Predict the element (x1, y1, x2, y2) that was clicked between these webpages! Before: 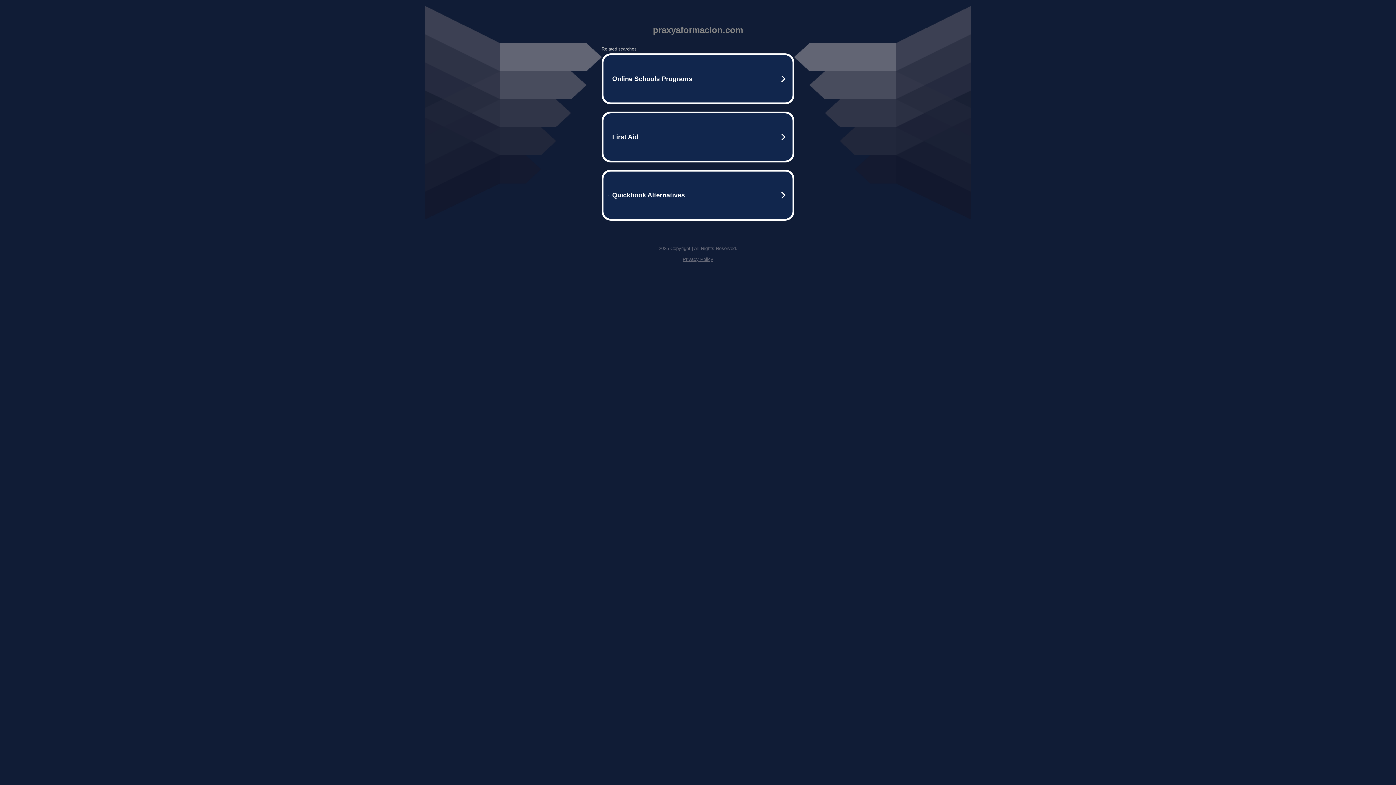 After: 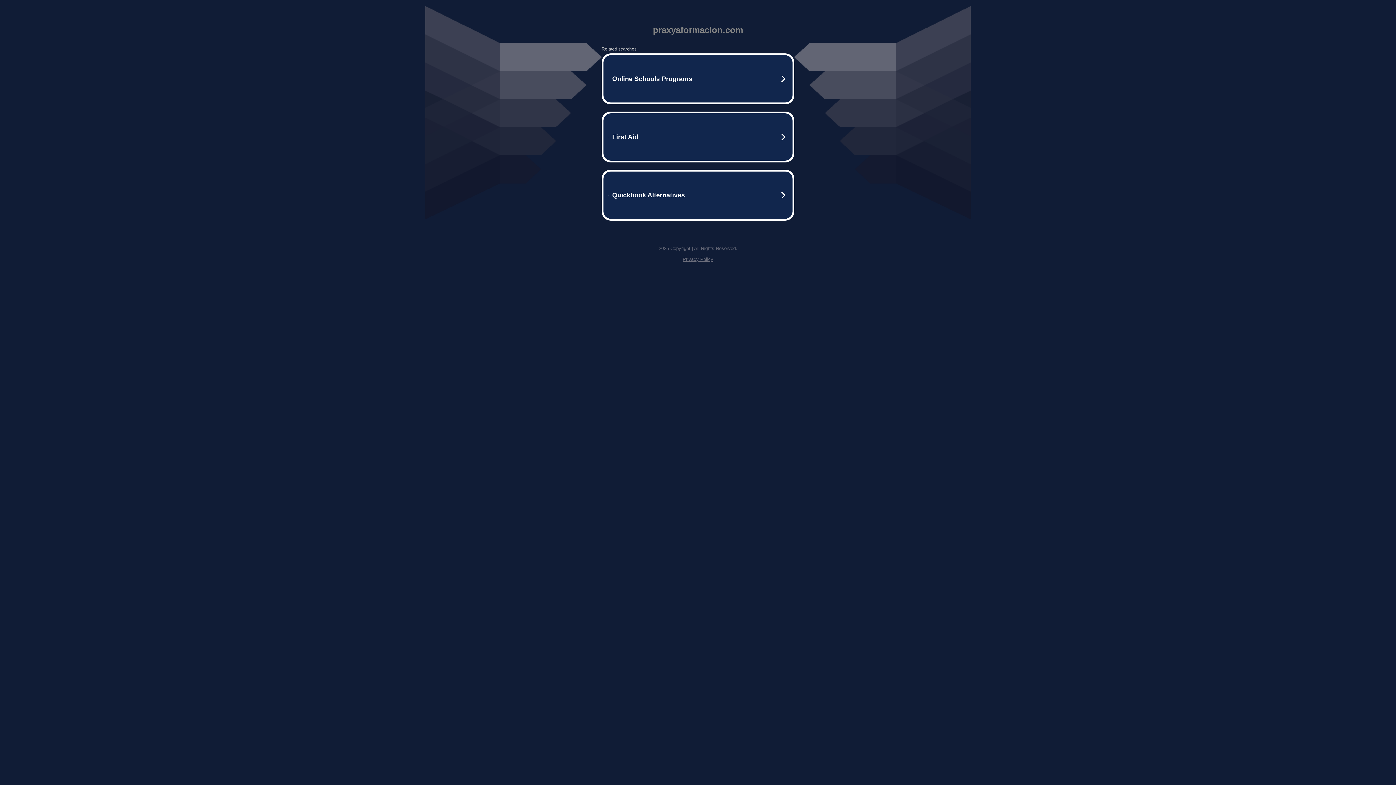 Action: bbox: (682, 256, 713, 262) label: Privacy Policy